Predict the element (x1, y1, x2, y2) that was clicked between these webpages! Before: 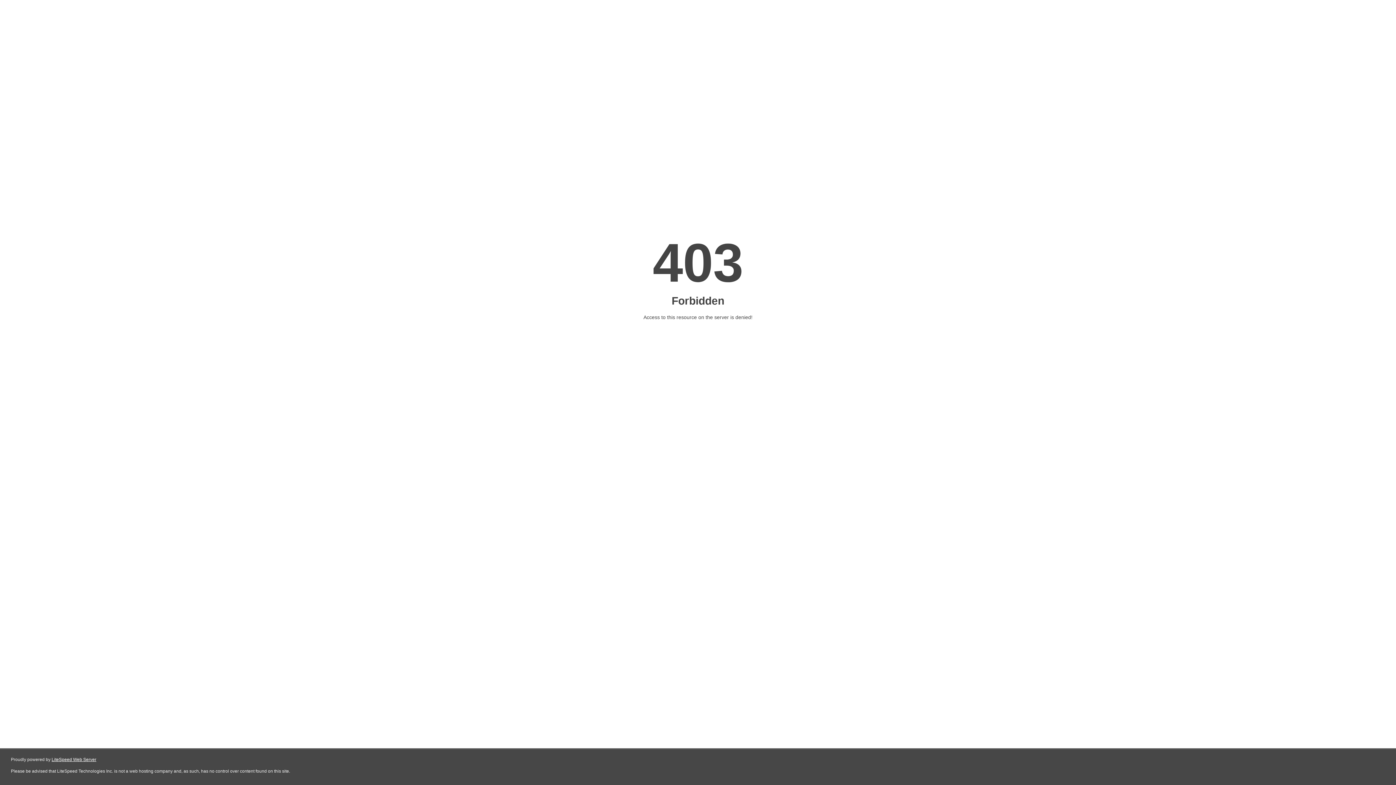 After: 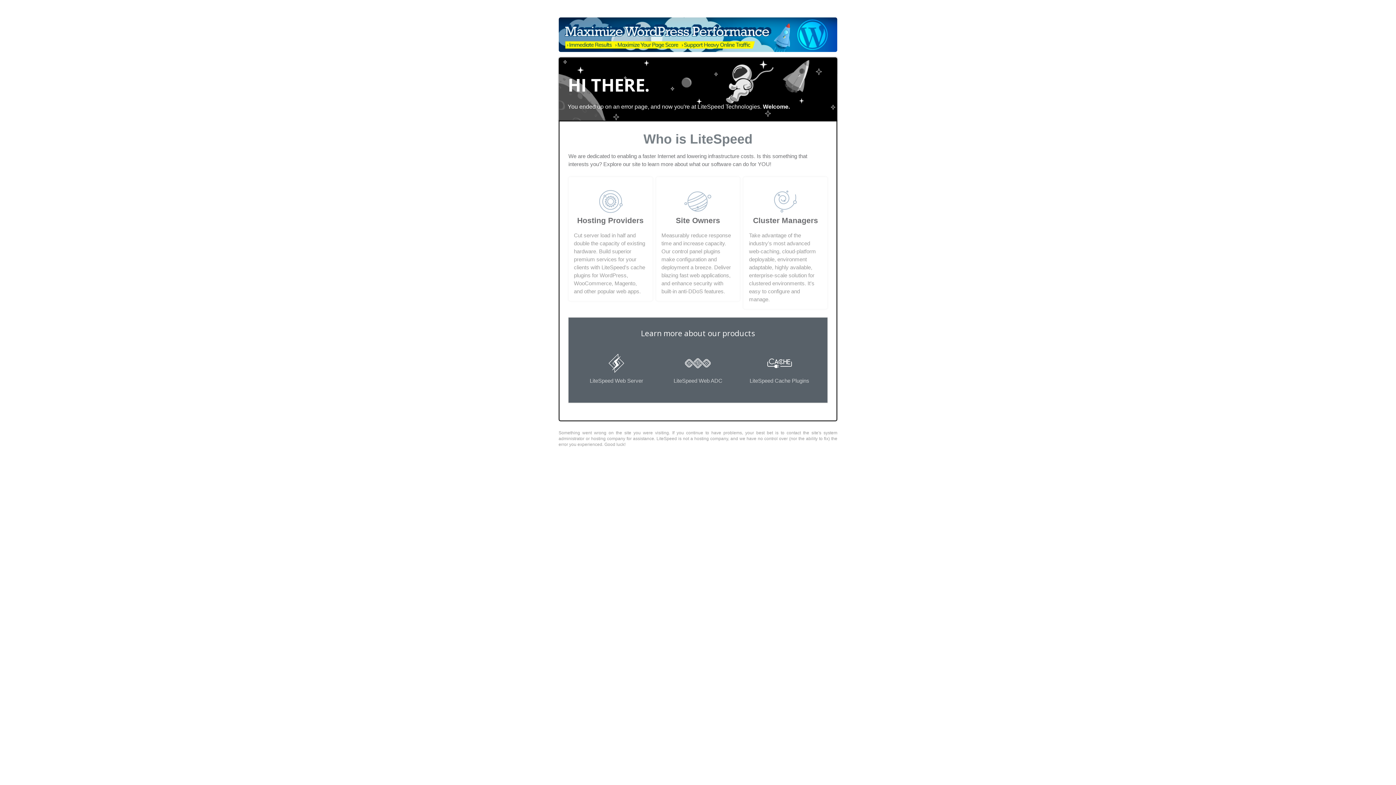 Action: bbox: (51, 757, 96, 762) label: LiteSpeed Web Server